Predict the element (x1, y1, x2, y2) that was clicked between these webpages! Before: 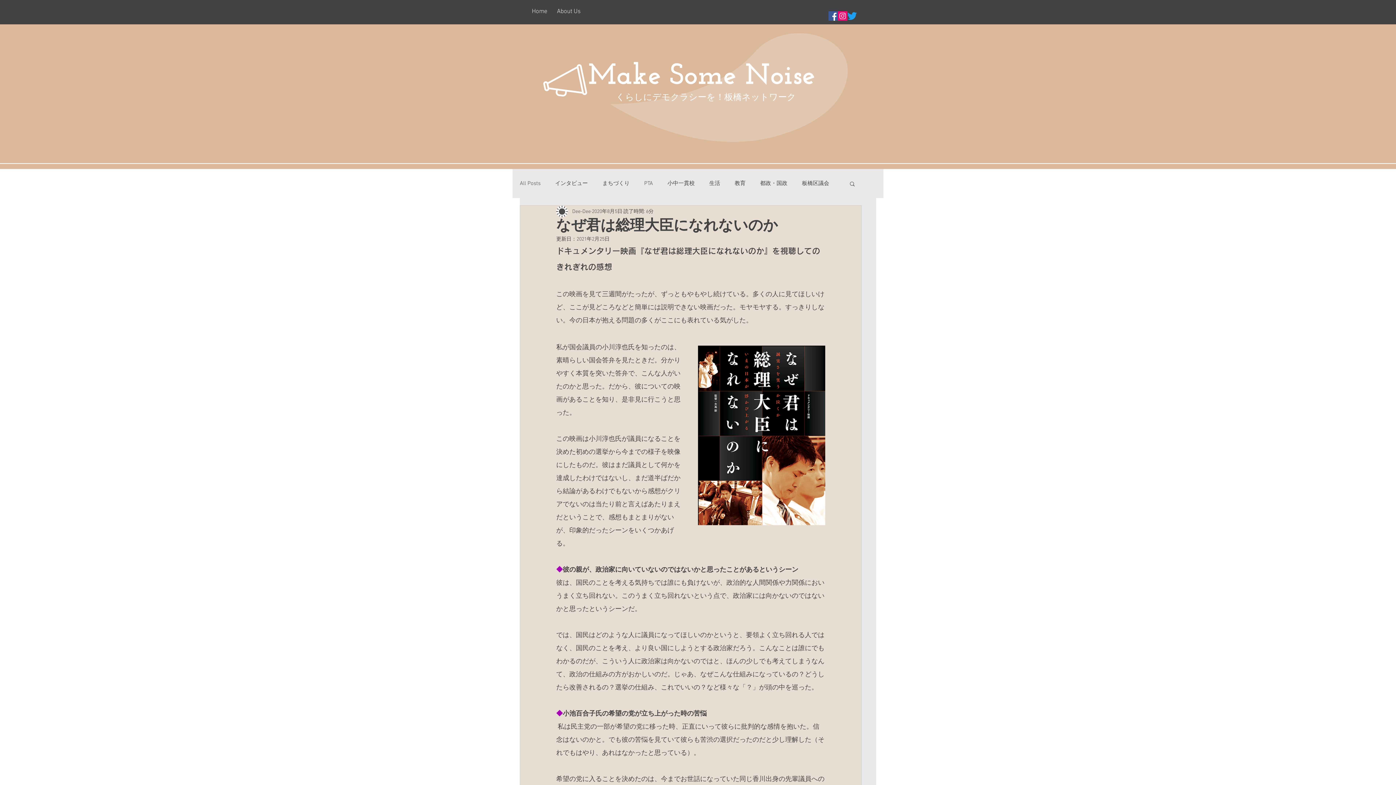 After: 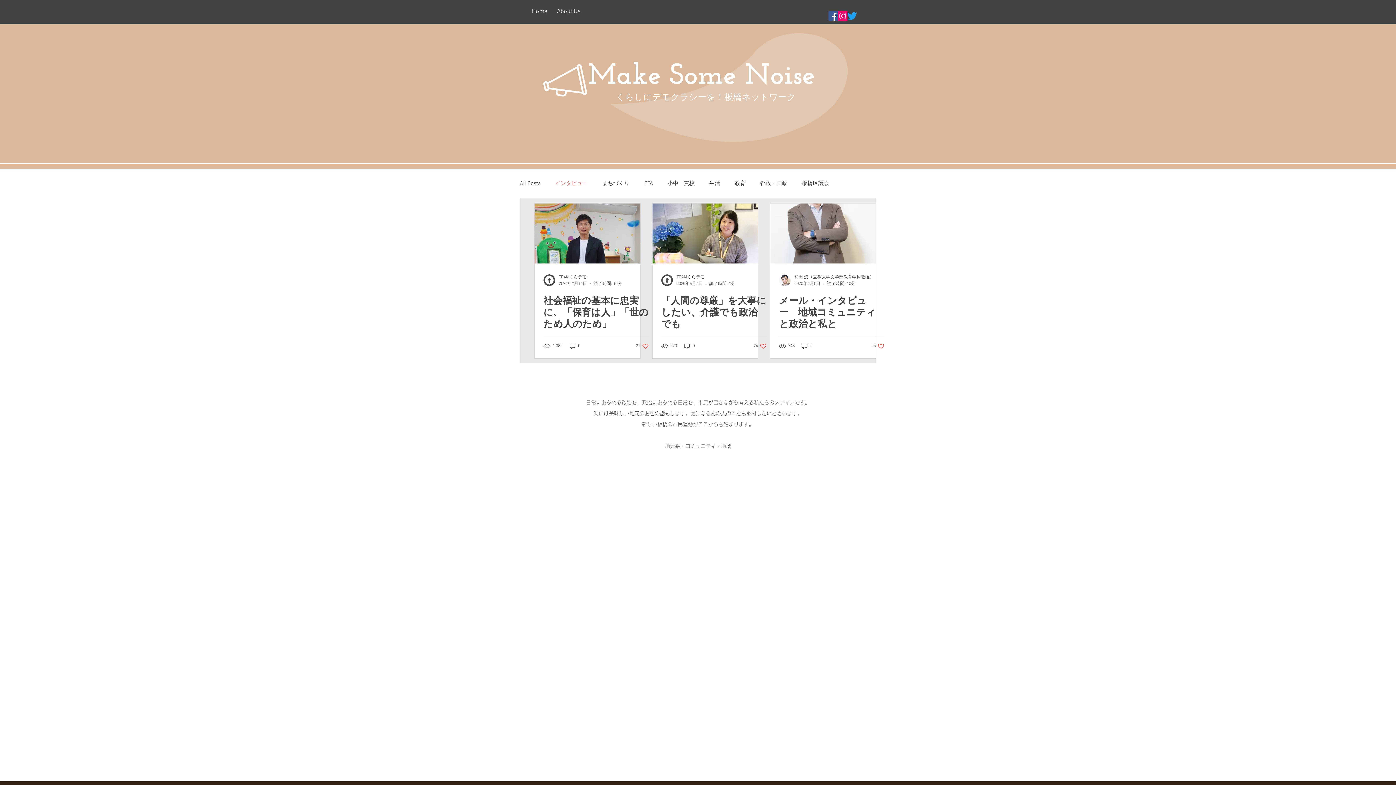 Action: label: インタビュー bbox: (555, 179, 588, 187)